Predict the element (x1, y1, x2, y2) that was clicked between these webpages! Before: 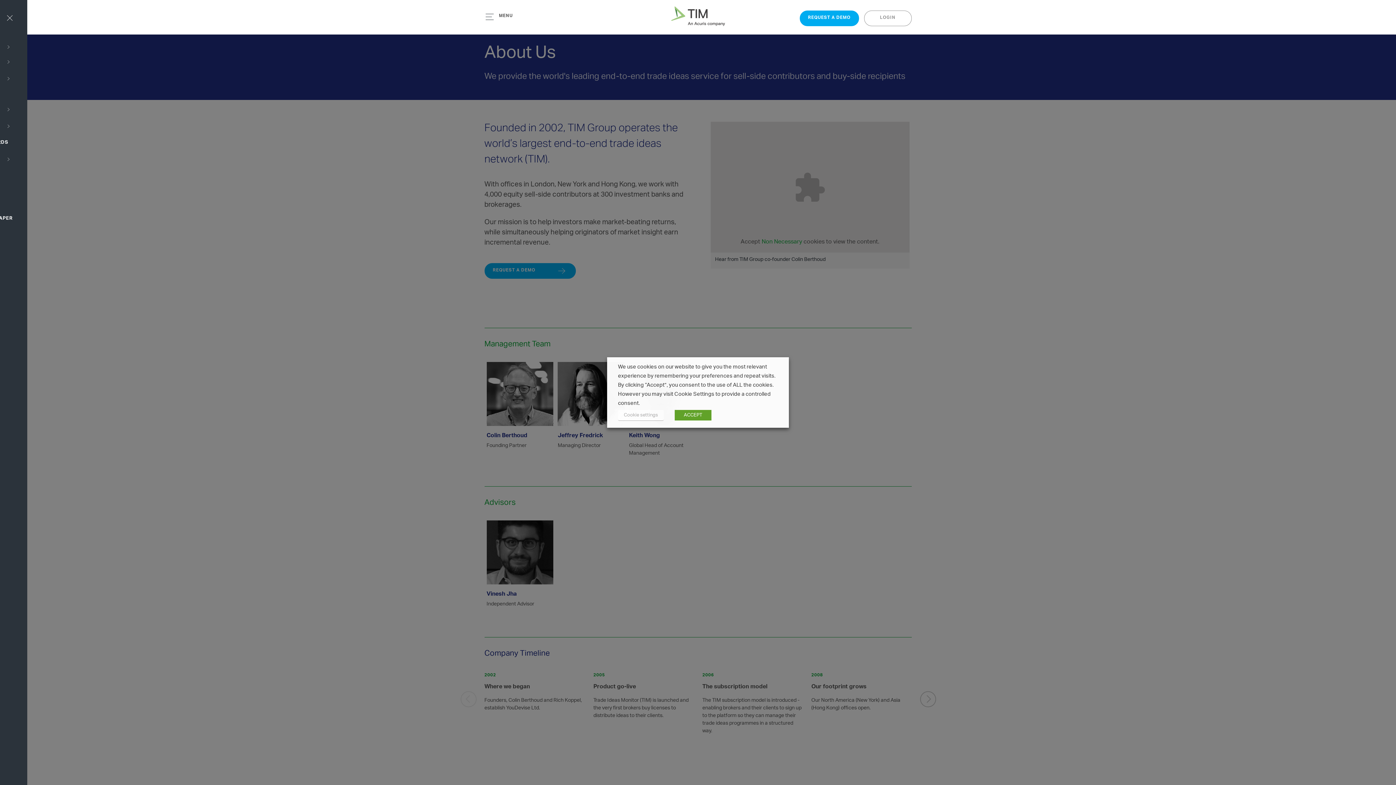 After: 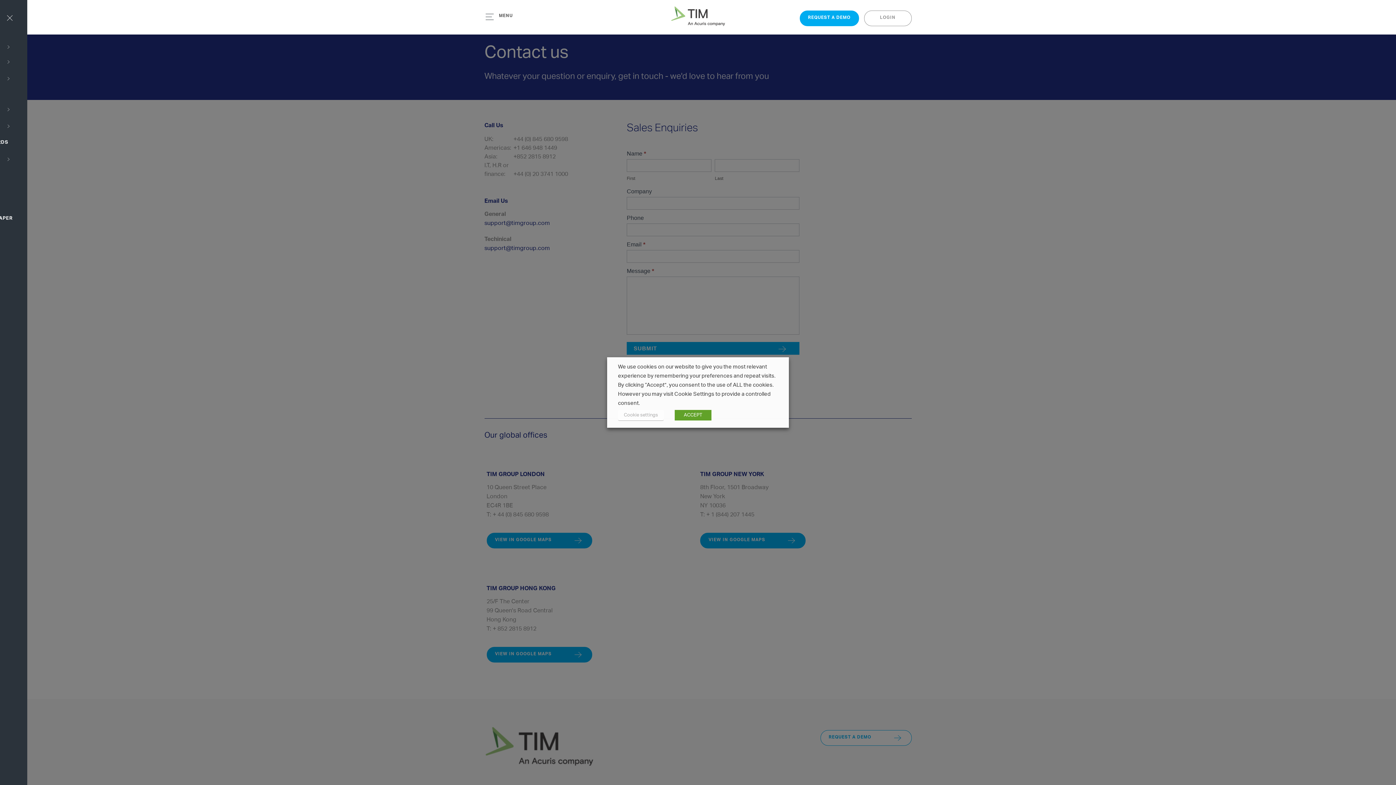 Action: label: REQUEST A DEMO bbox: (799, 10, 859, 26)